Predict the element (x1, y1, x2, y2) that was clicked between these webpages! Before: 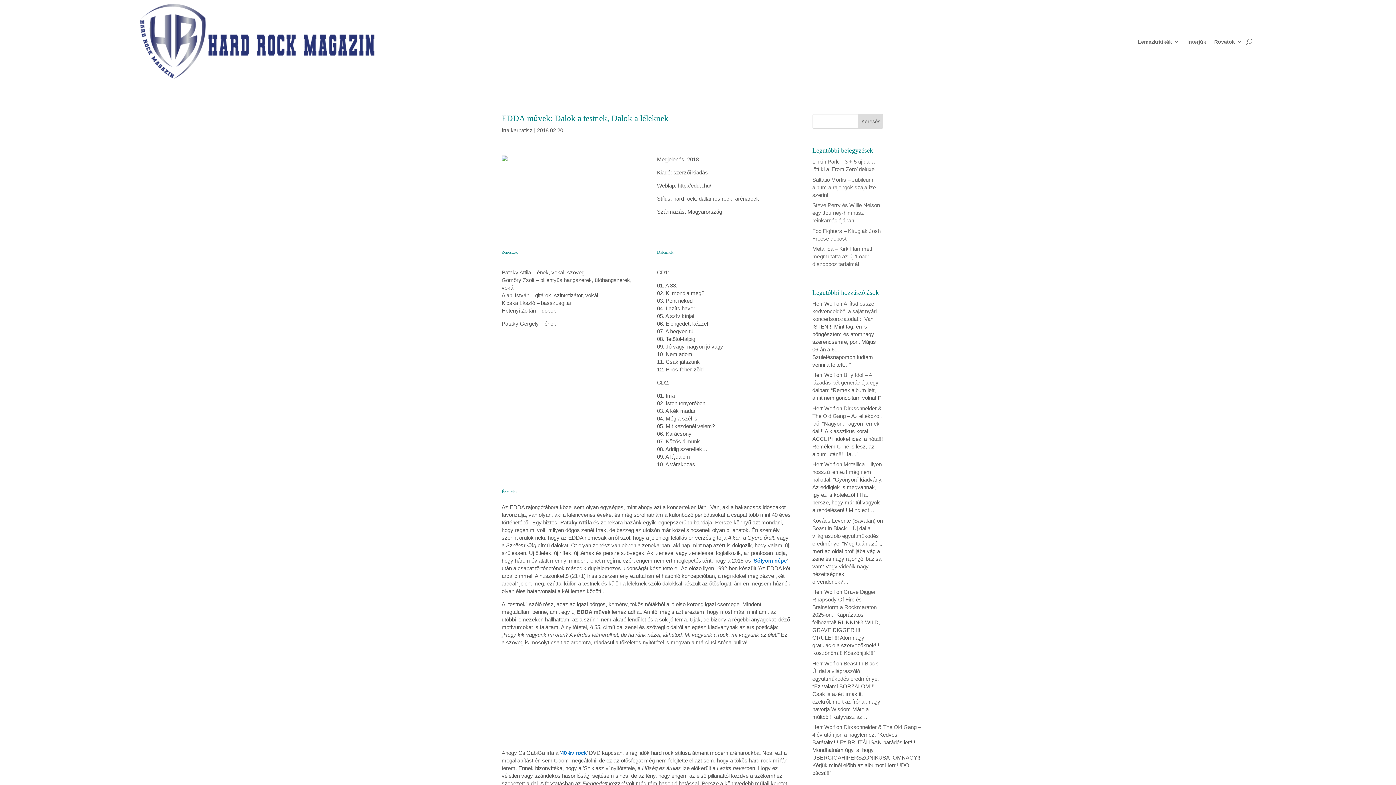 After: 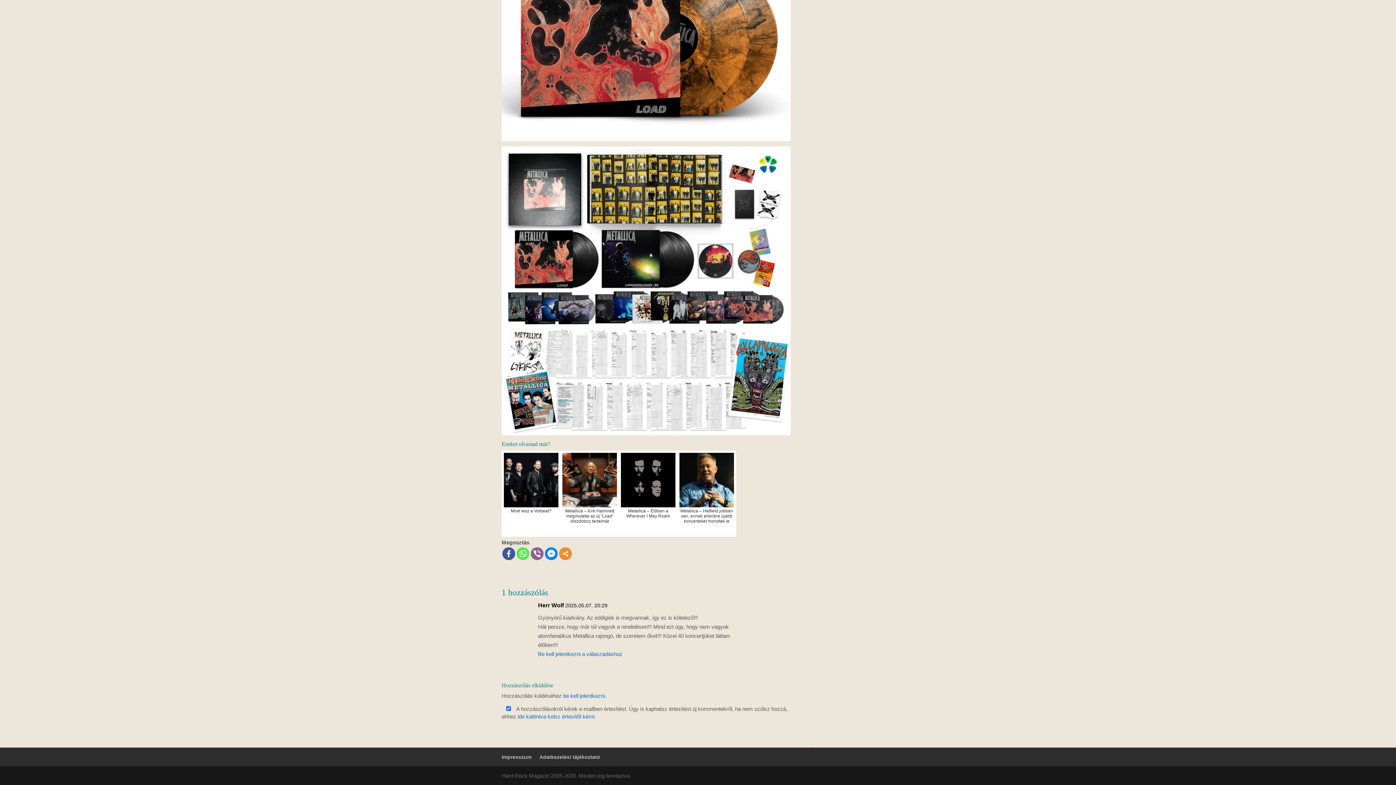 Action: bbox: (812, 461, 882, 483) label: Metallica – Ilyen hosszú lemezt még nem hallottál